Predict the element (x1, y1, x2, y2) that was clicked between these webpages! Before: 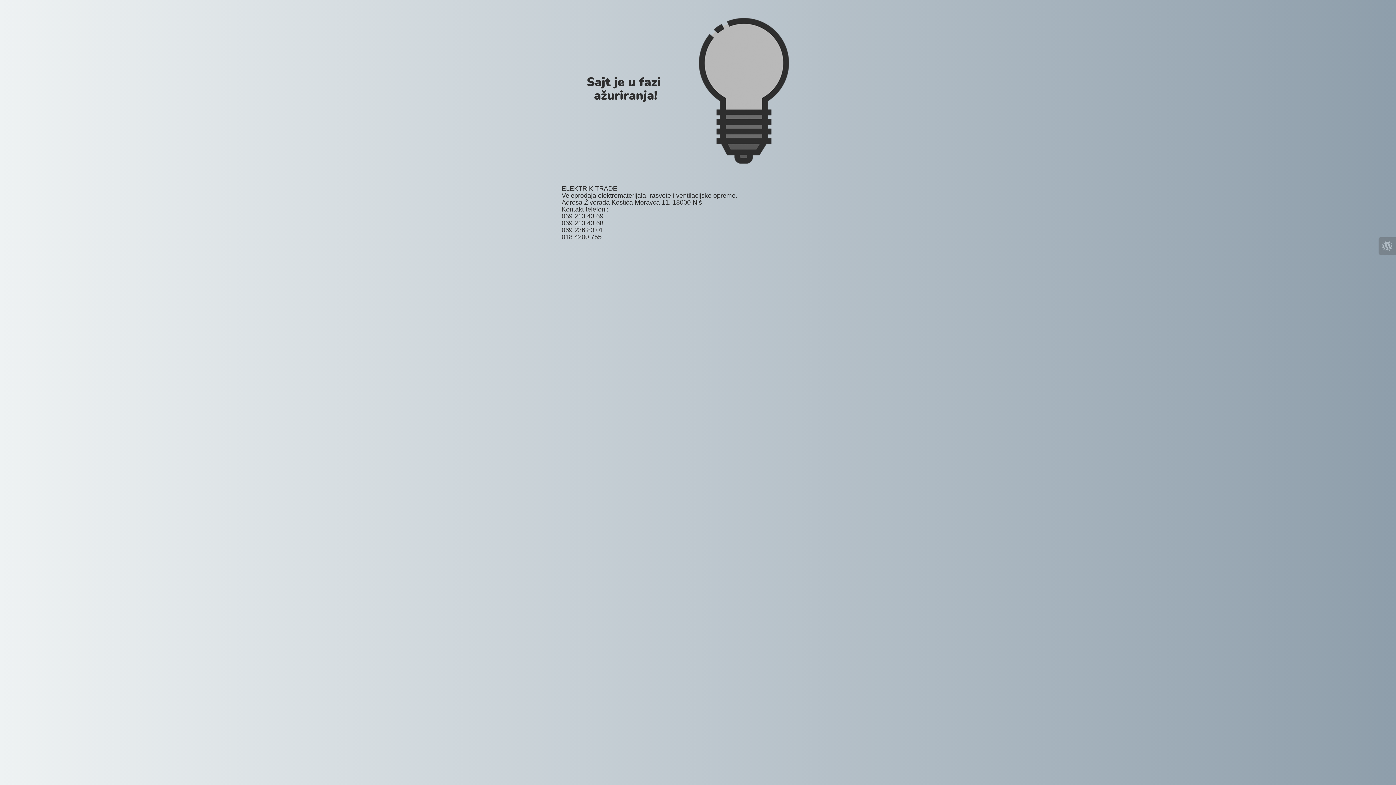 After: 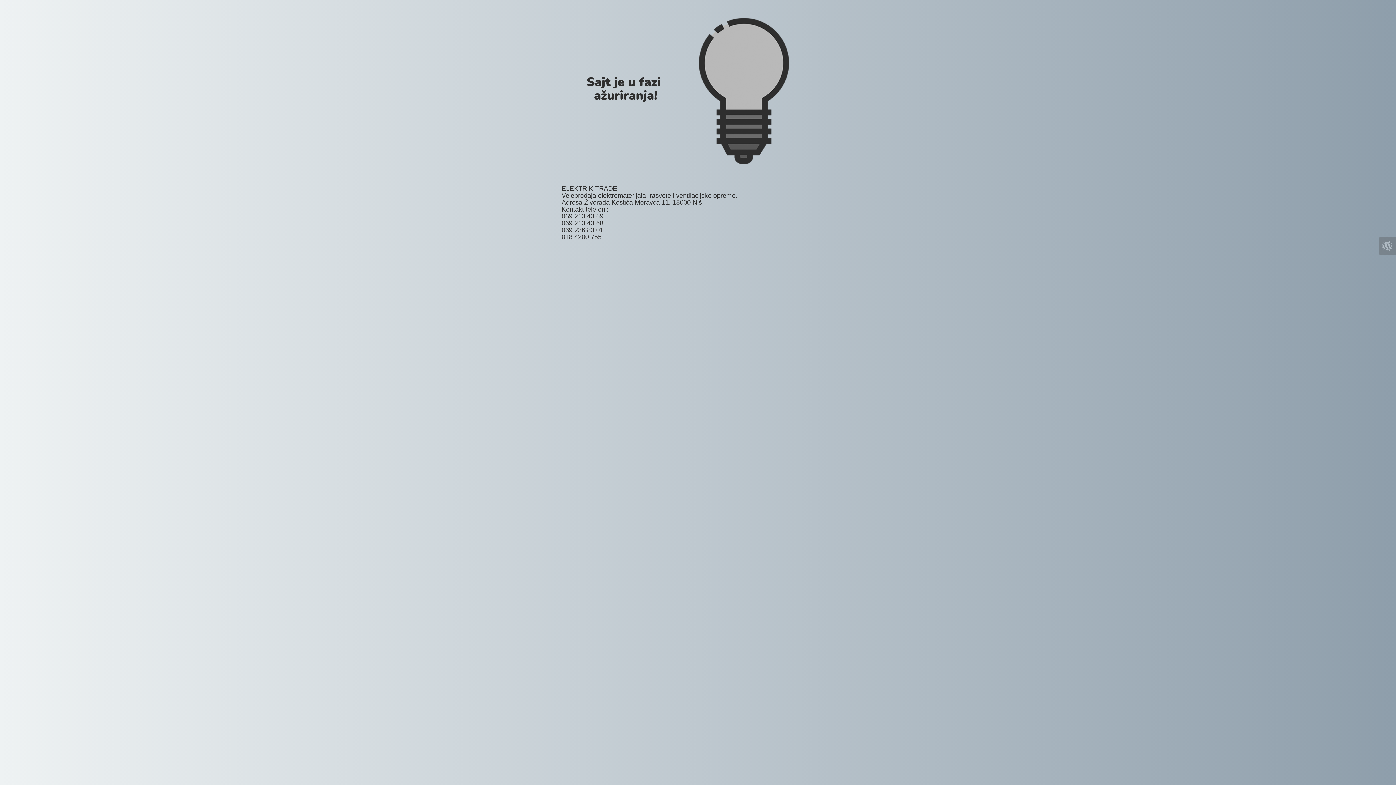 Action: bbox: (1378, 237, 1396, 254)